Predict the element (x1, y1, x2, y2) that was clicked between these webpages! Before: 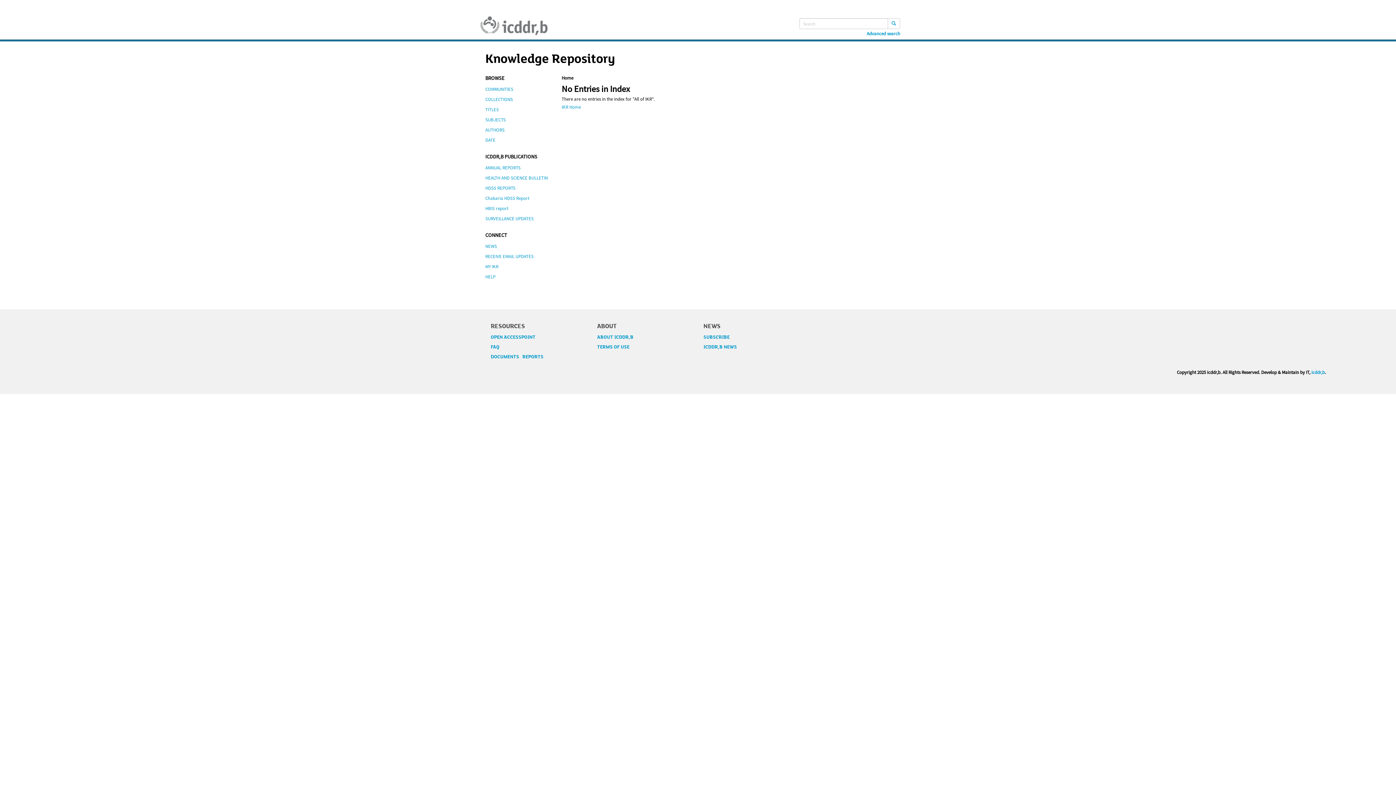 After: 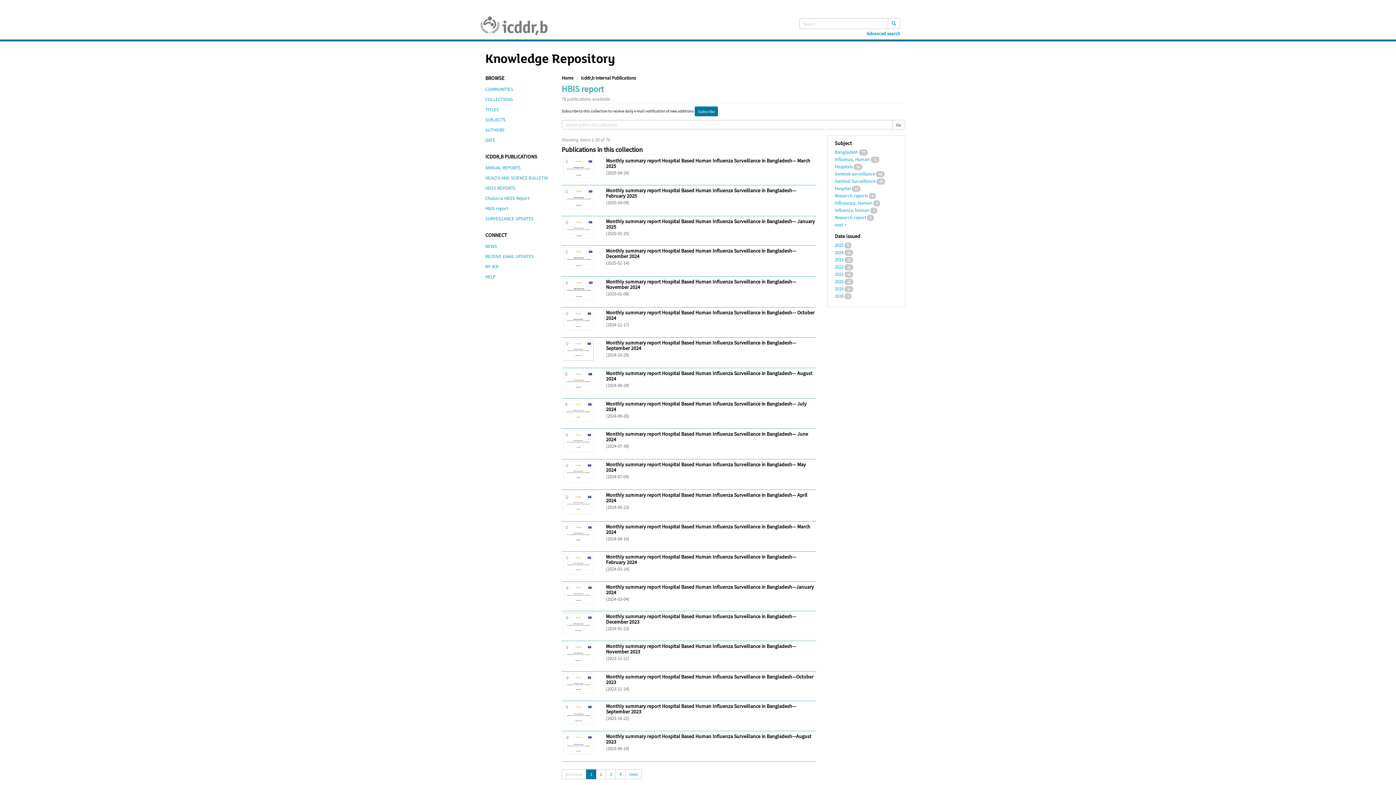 Action: label: HBIS report bbox: (485, 203, 550, 213)